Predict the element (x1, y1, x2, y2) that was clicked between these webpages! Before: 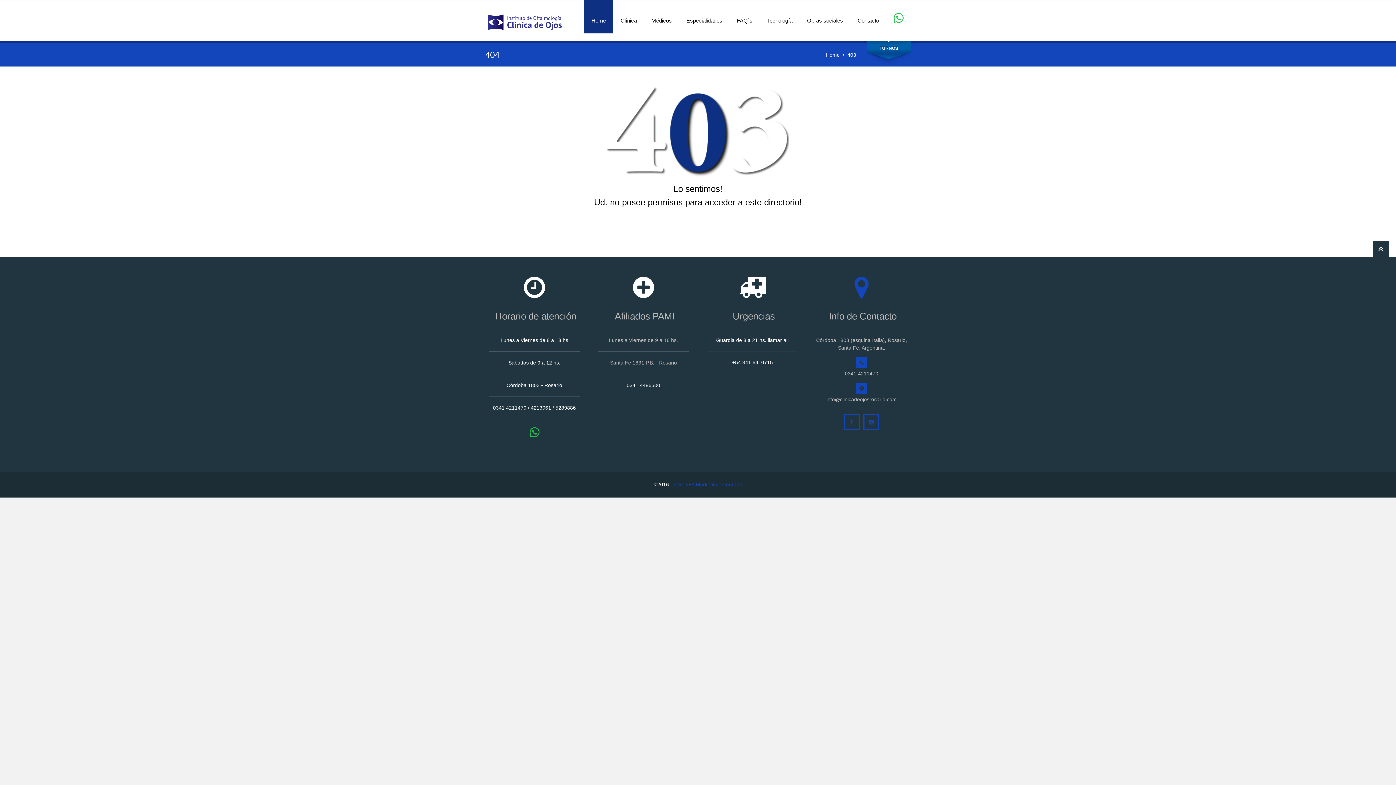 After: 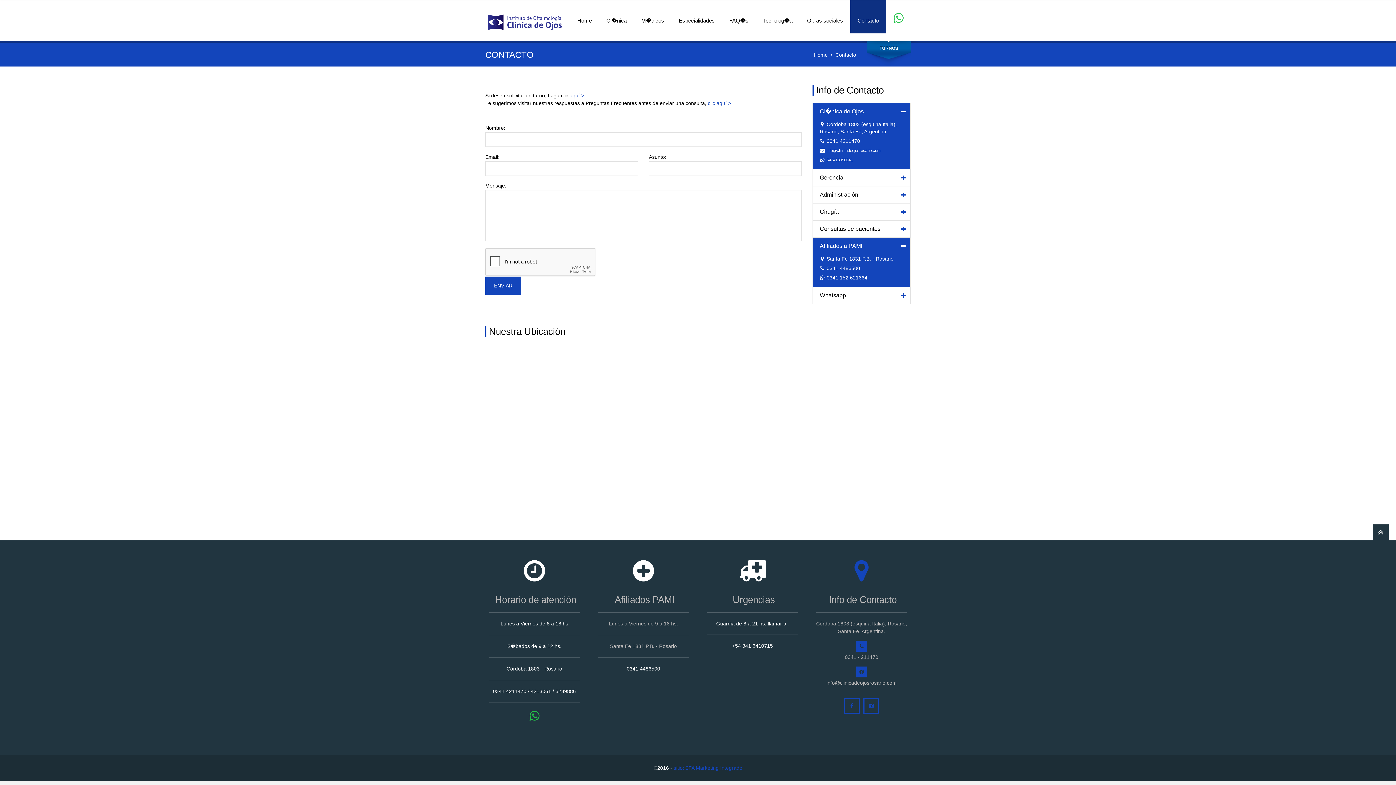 Action: label: Contacto bbox: (850, 0, 886, 33)